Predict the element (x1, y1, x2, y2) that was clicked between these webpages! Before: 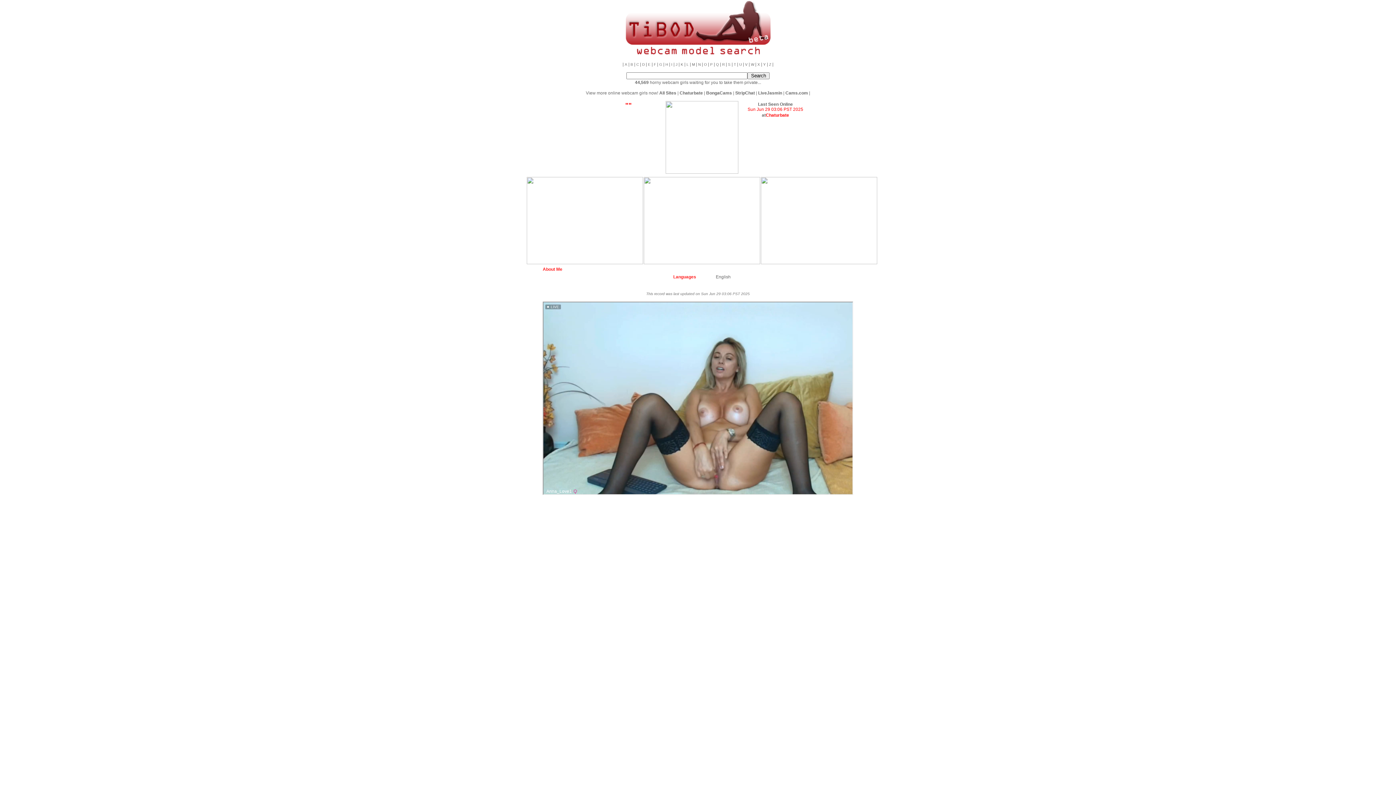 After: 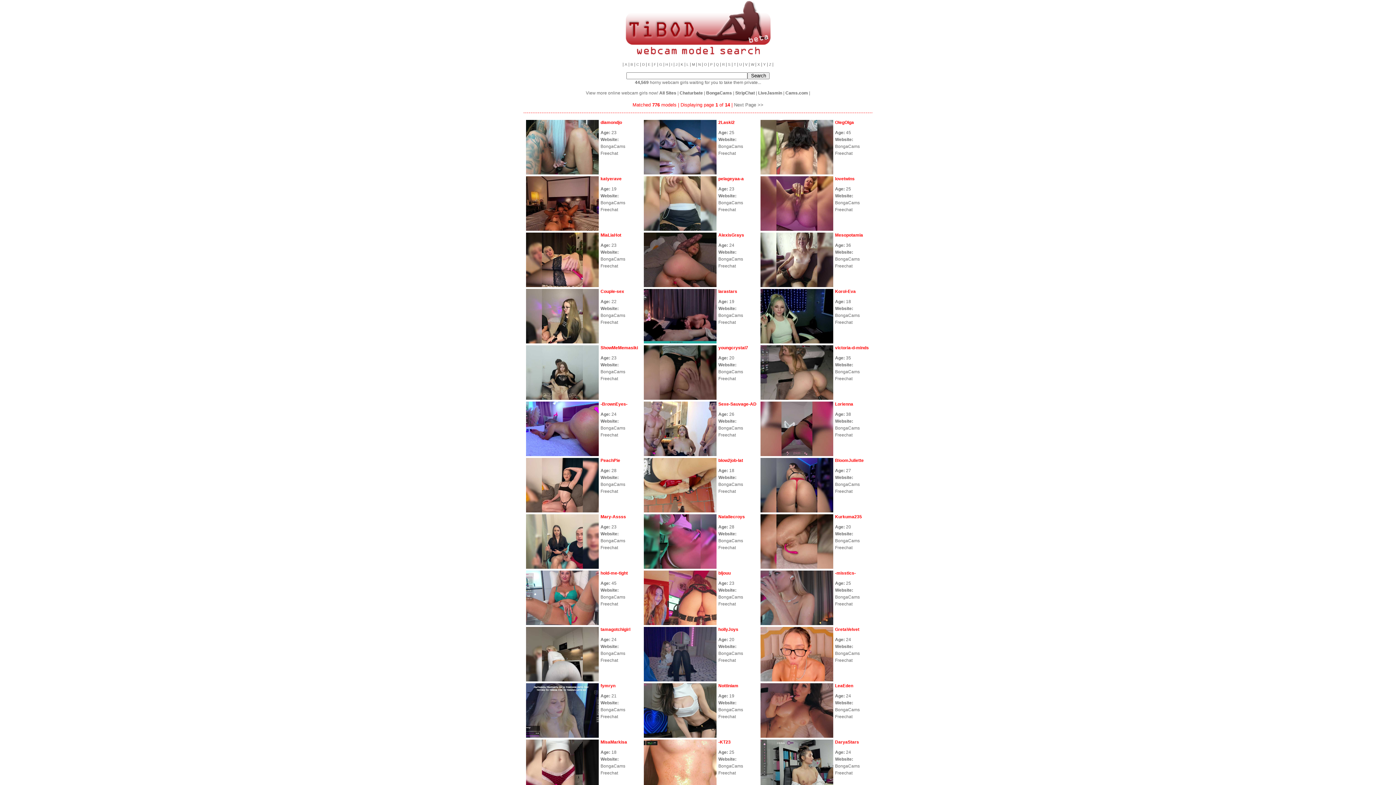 Action: bbox: (706, 90, 732, 95) label: BongaCams